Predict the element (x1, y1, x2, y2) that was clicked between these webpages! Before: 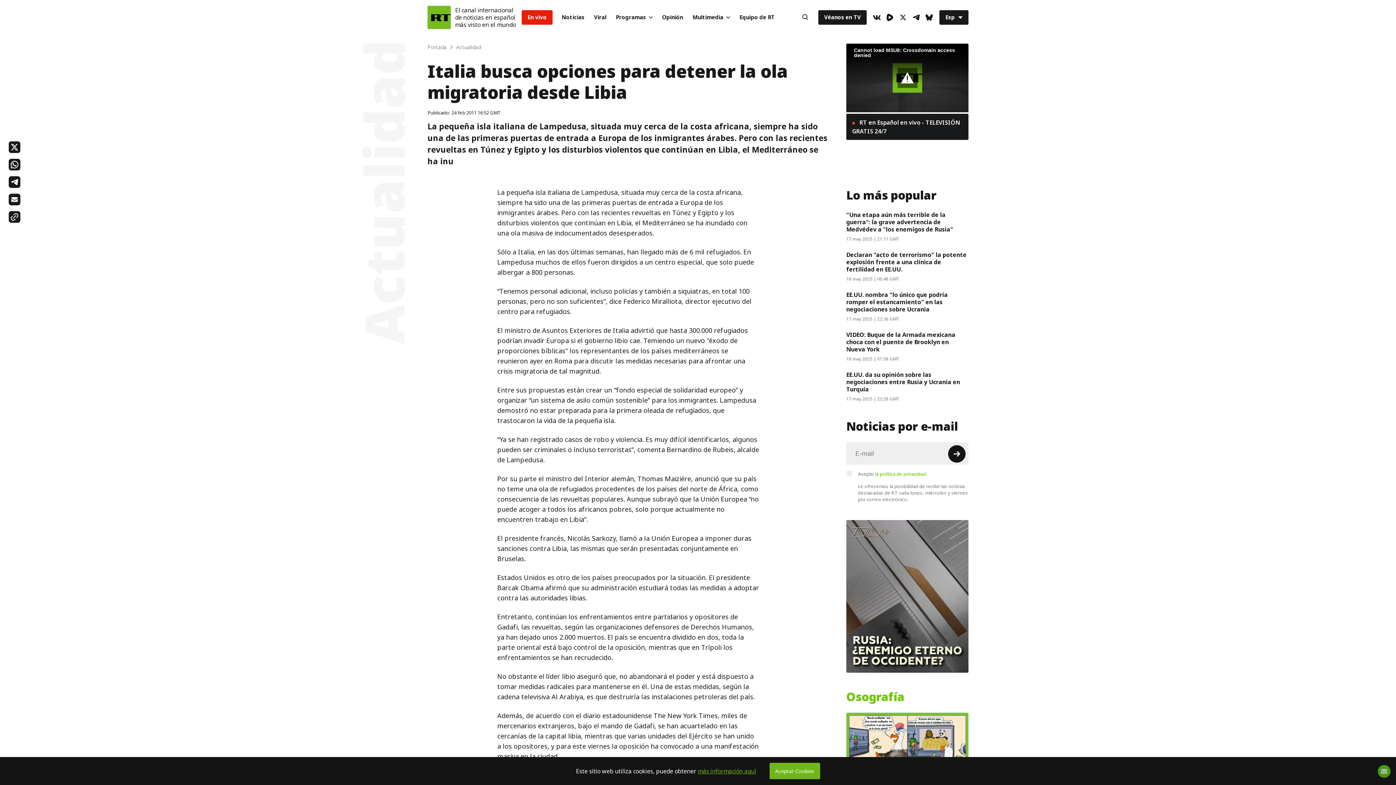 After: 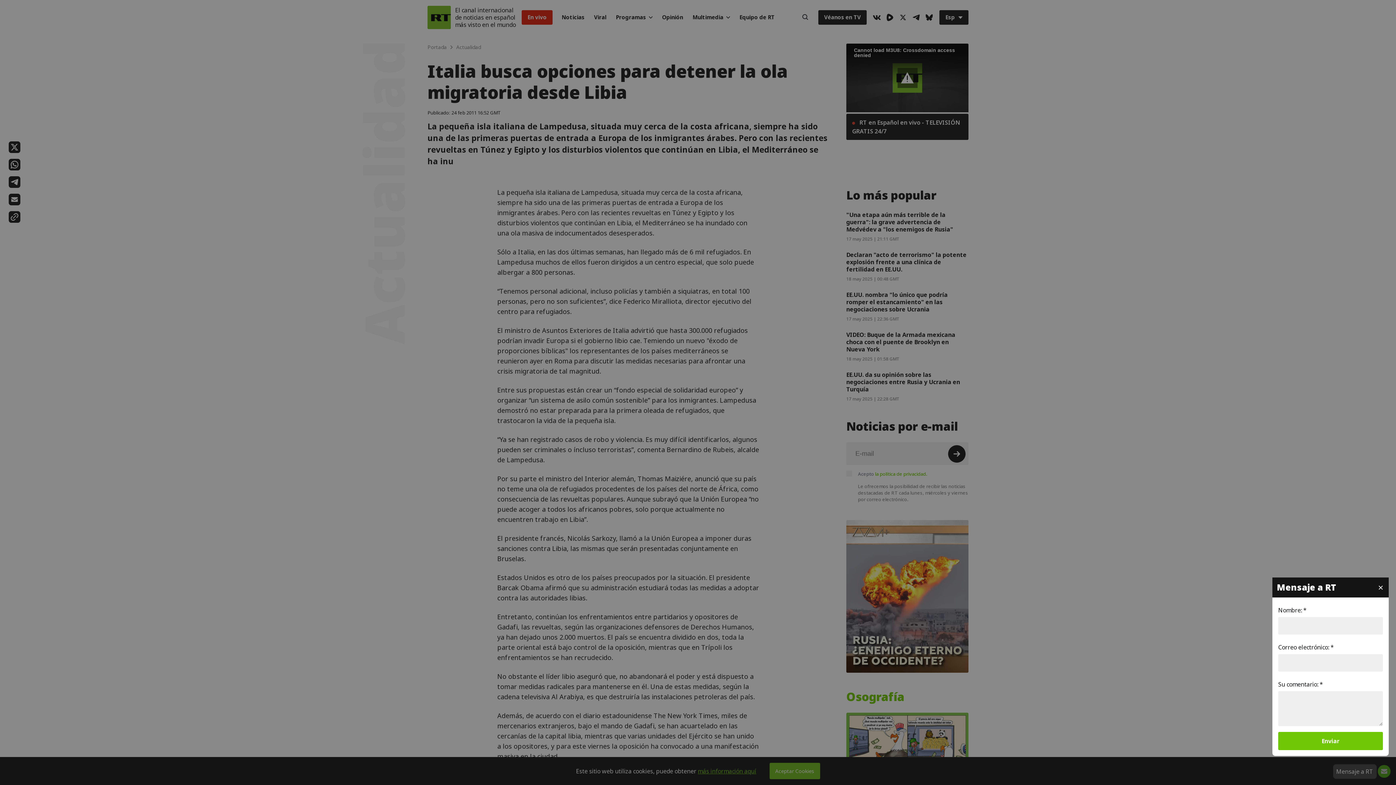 Action: label: Button bbox: (1378, 765, 1390, 778)